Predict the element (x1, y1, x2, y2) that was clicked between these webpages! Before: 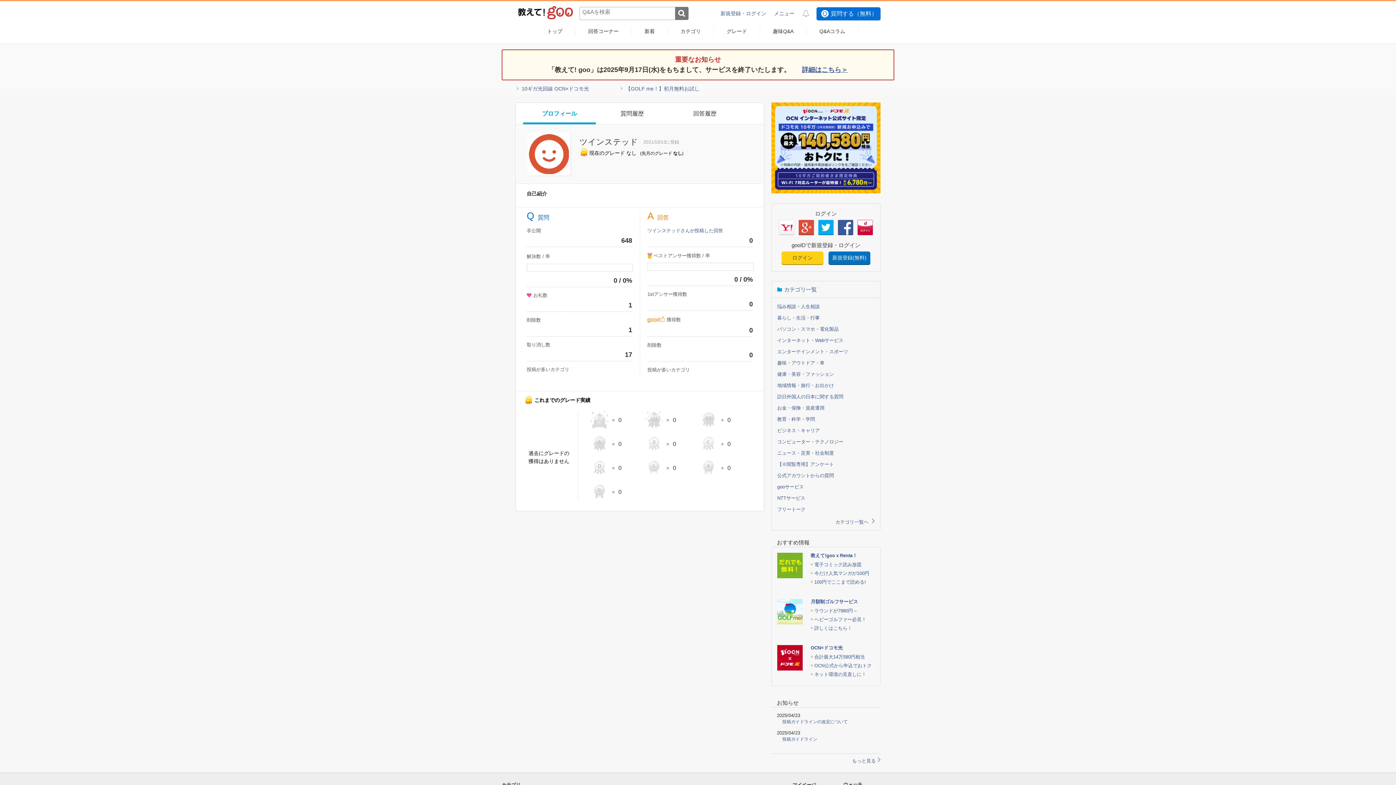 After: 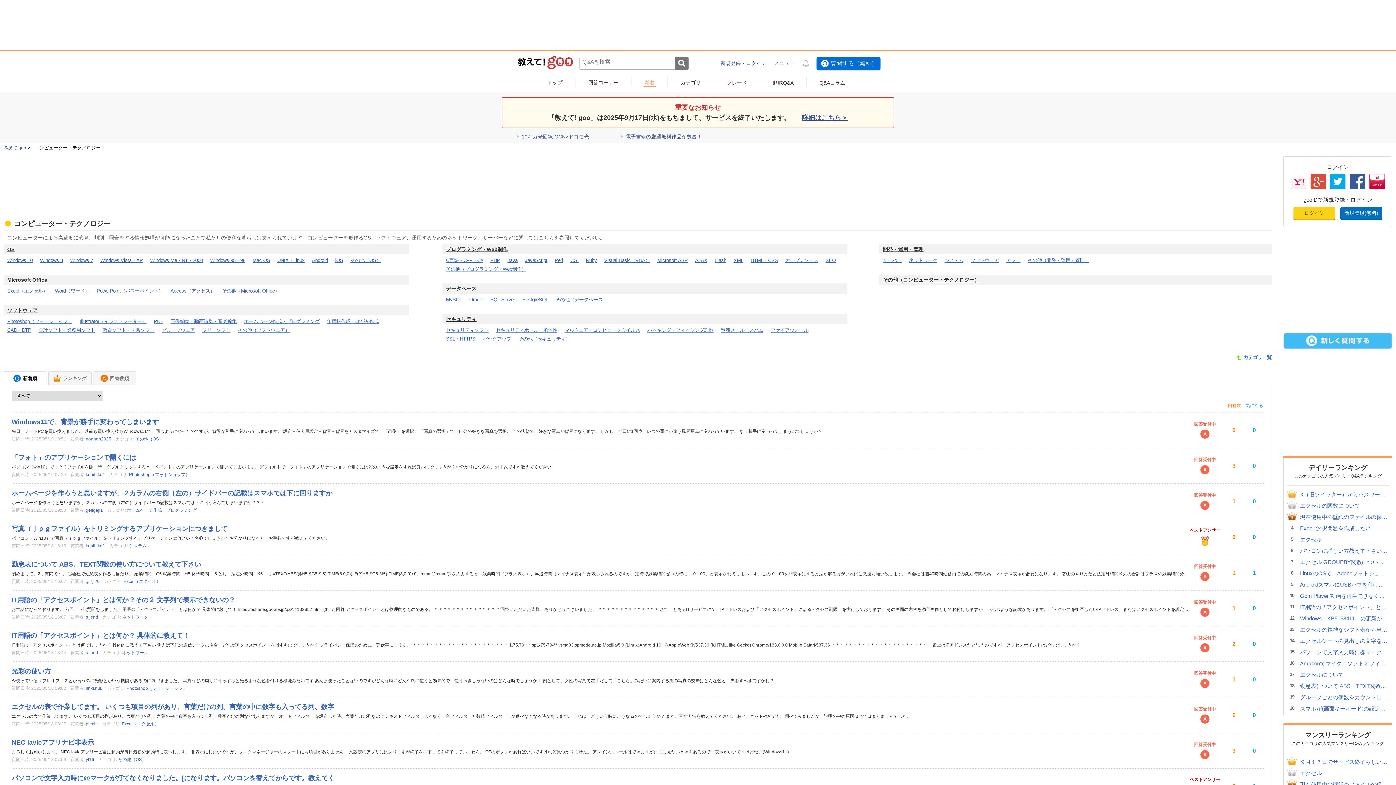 Action: bbox: (777, 439, 843, 444) label: コンピューター・テクノロジー